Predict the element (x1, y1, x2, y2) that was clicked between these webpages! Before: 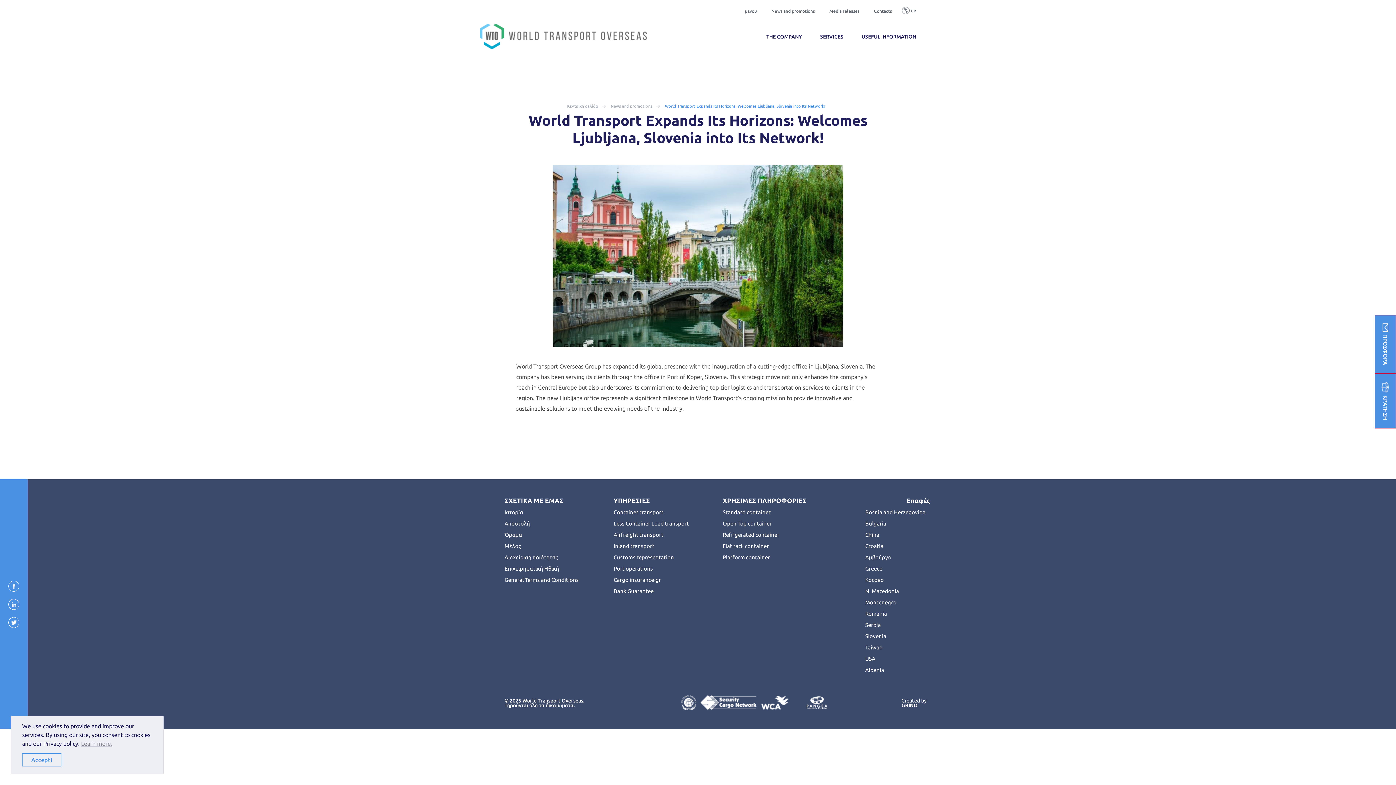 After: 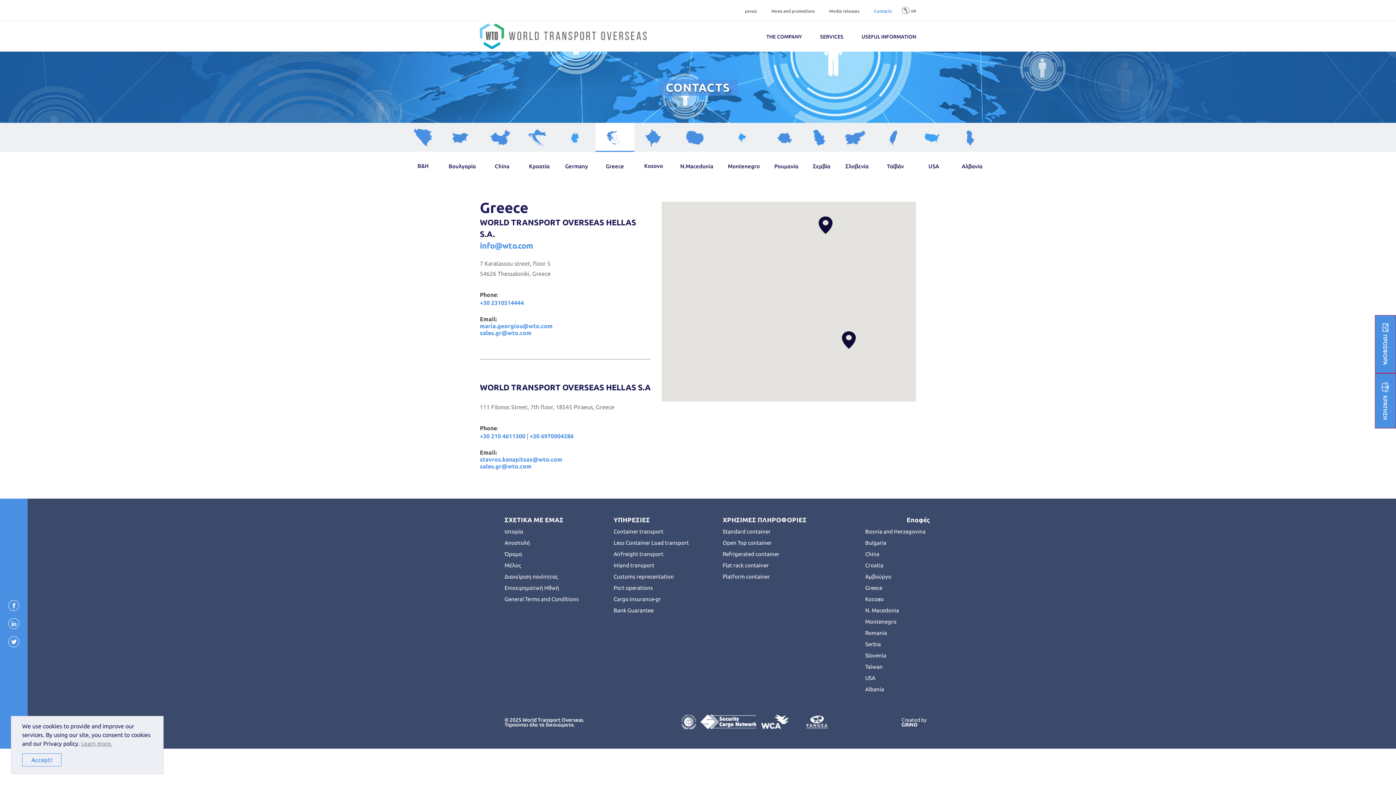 Action: label: Contacts bbox: (874, 4, 892, 16)